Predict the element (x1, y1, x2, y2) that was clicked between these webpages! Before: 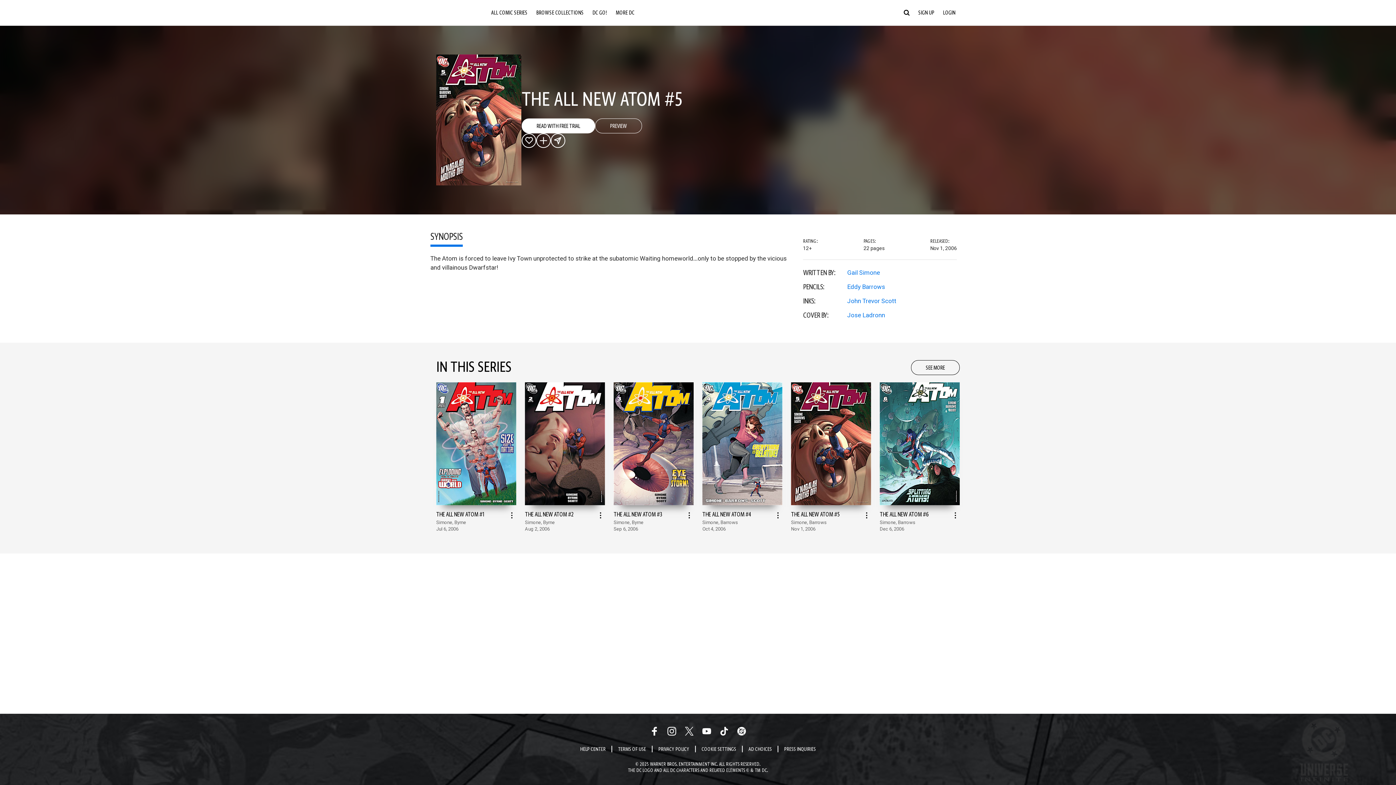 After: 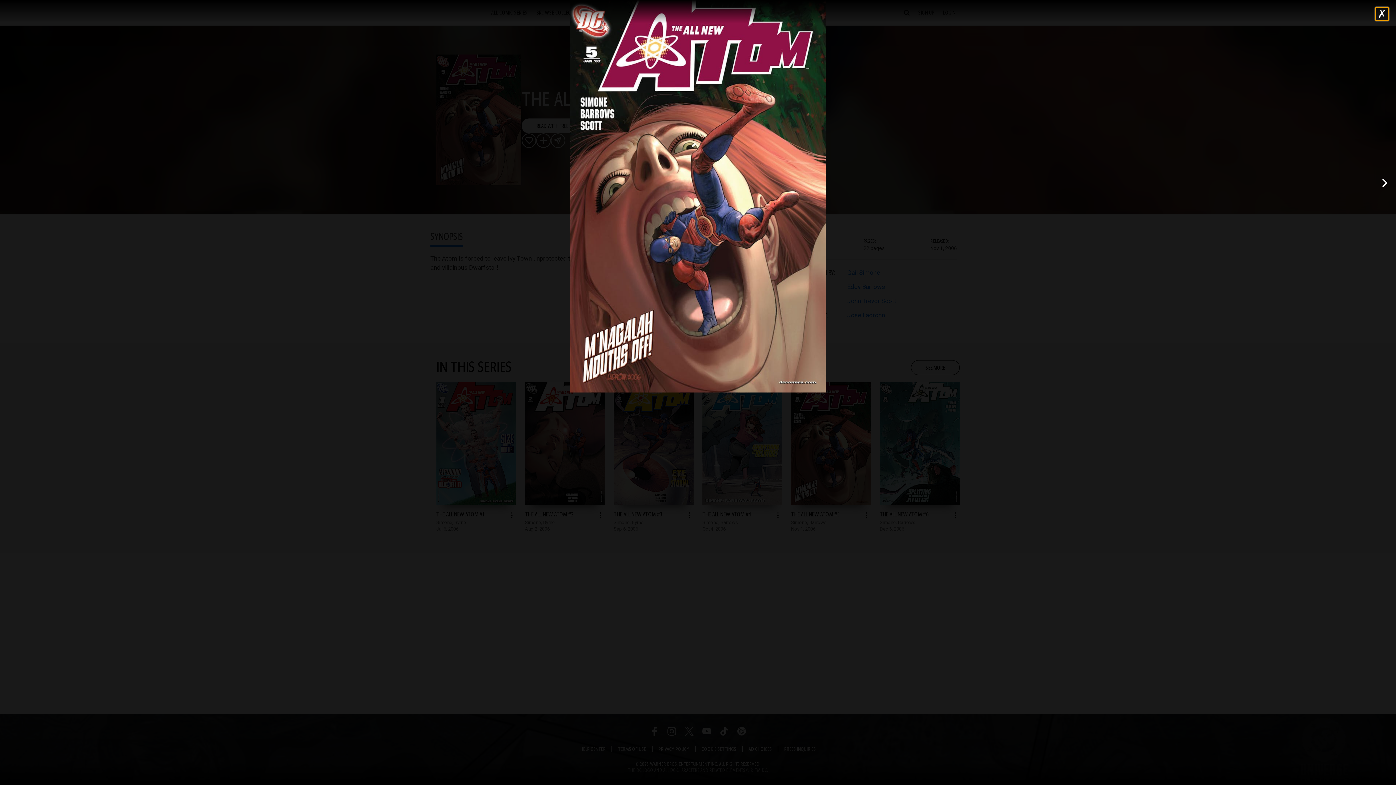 Action: bbox: (595, 118, 642, 133) label: Preview